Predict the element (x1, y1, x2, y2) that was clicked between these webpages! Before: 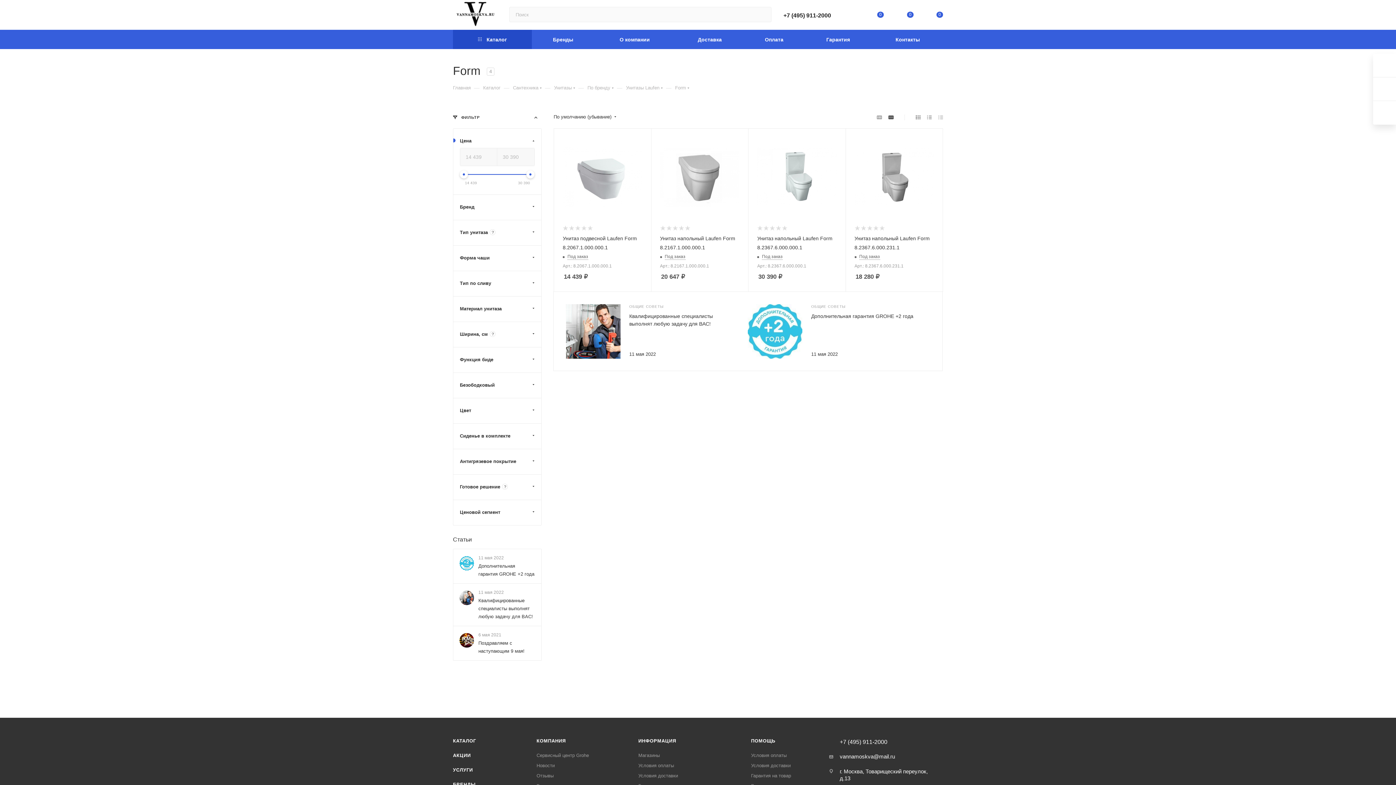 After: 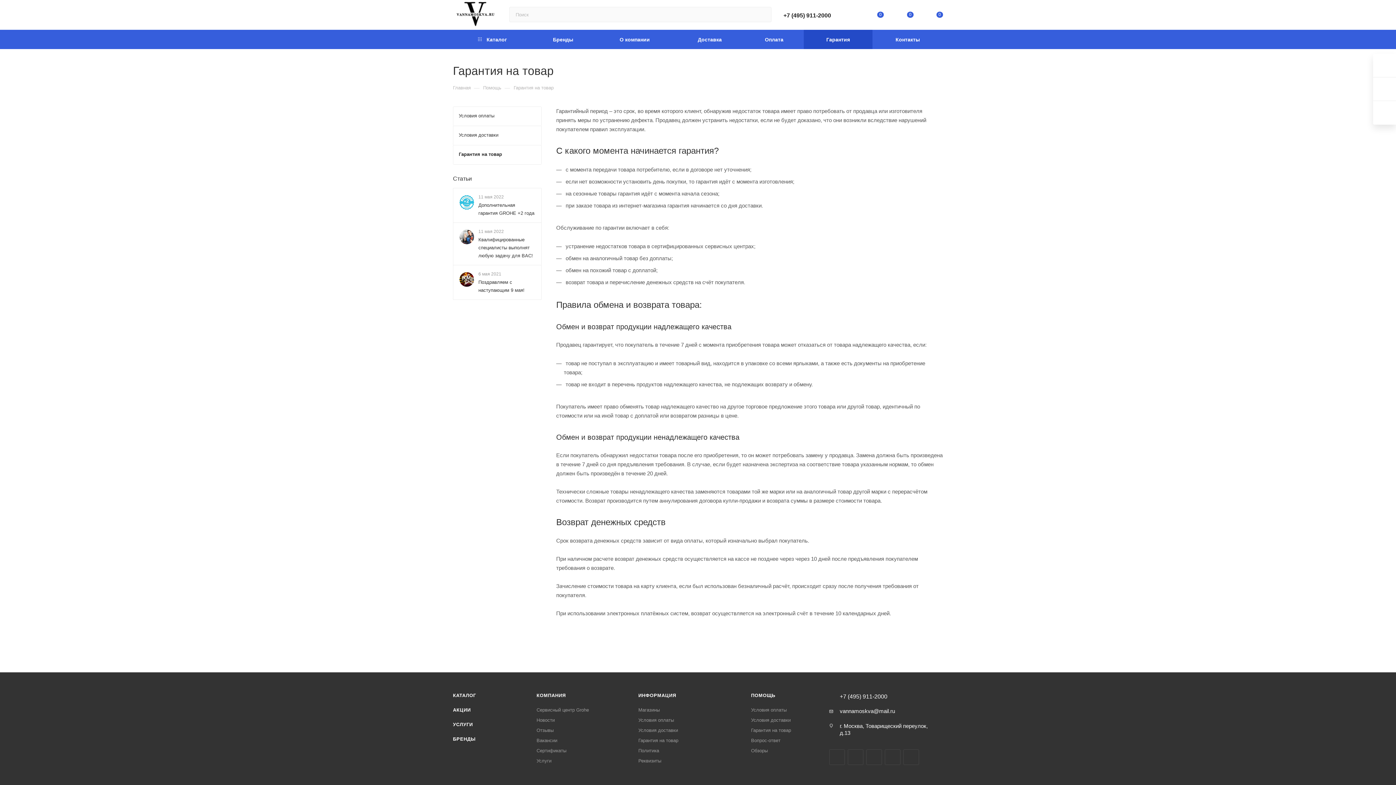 Action: bbox: (751, 773, 791, 778) label: Гарантия на товар